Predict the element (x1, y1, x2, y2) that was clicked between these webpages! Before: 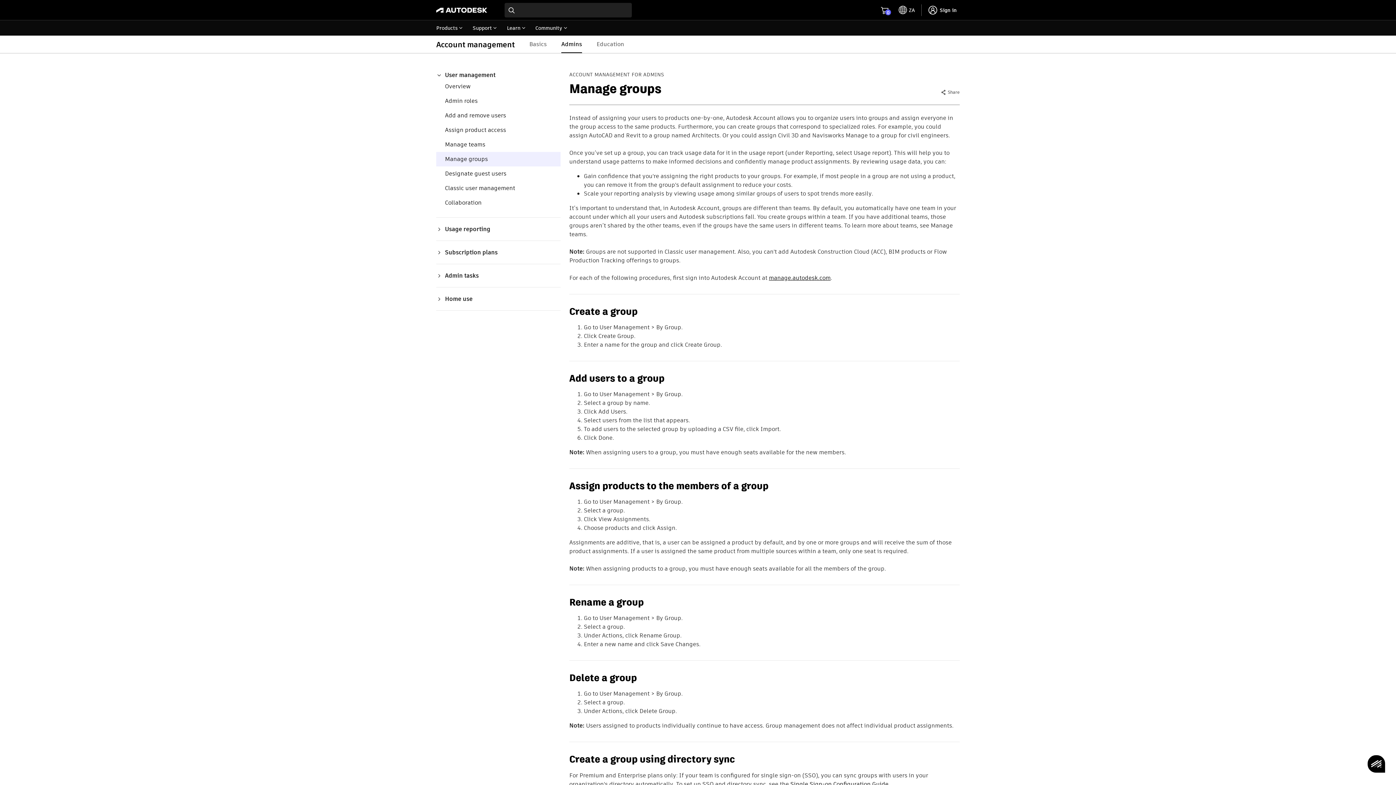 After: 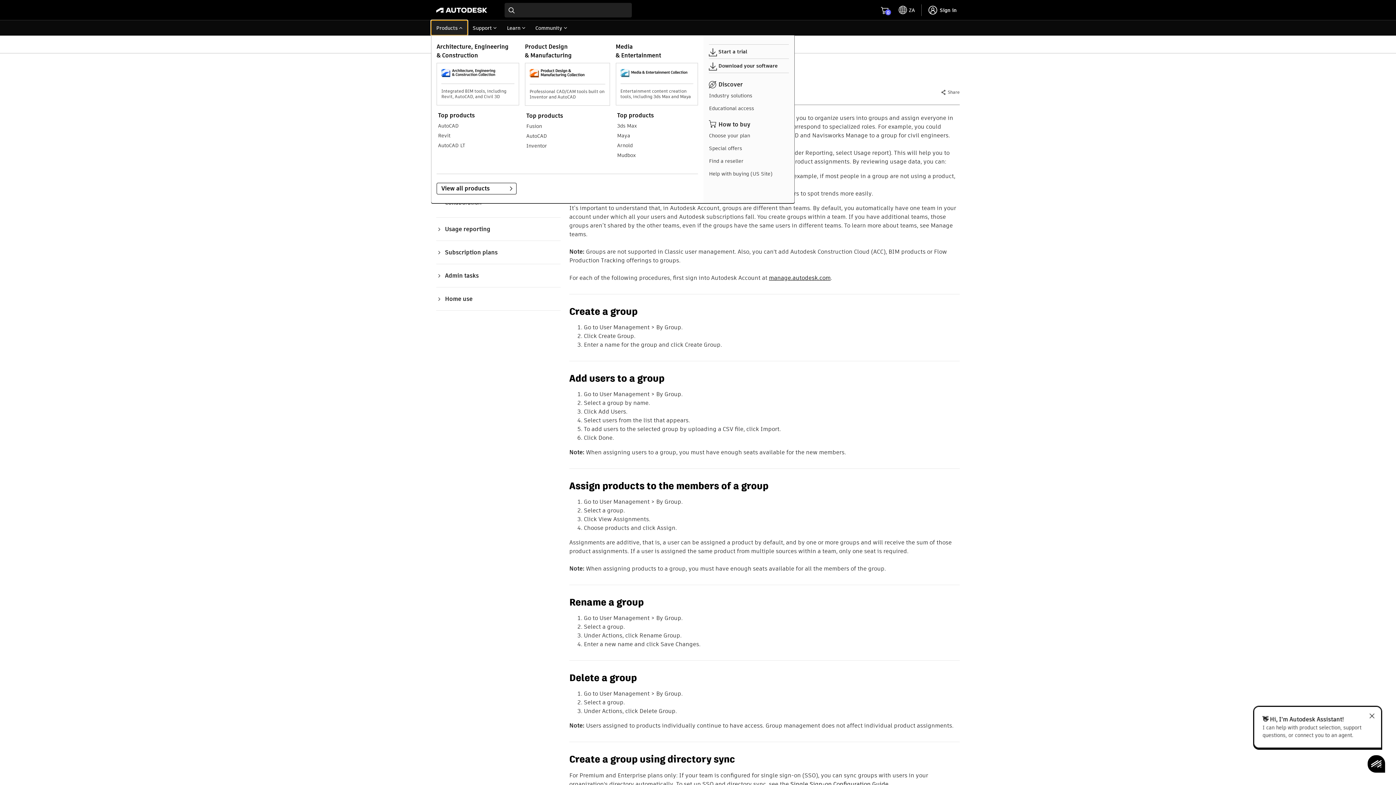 Action: bbox: (431, 20, 467, 35) label: Products